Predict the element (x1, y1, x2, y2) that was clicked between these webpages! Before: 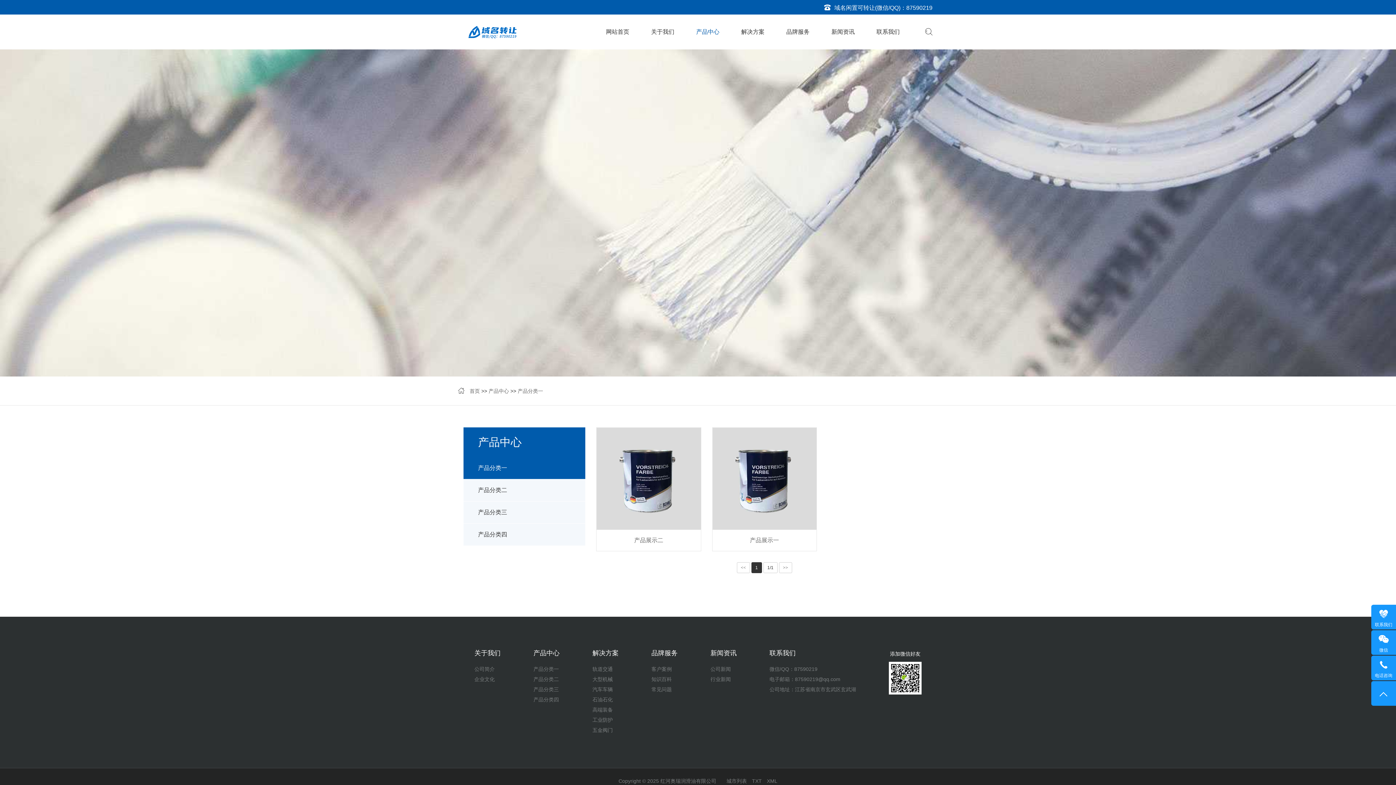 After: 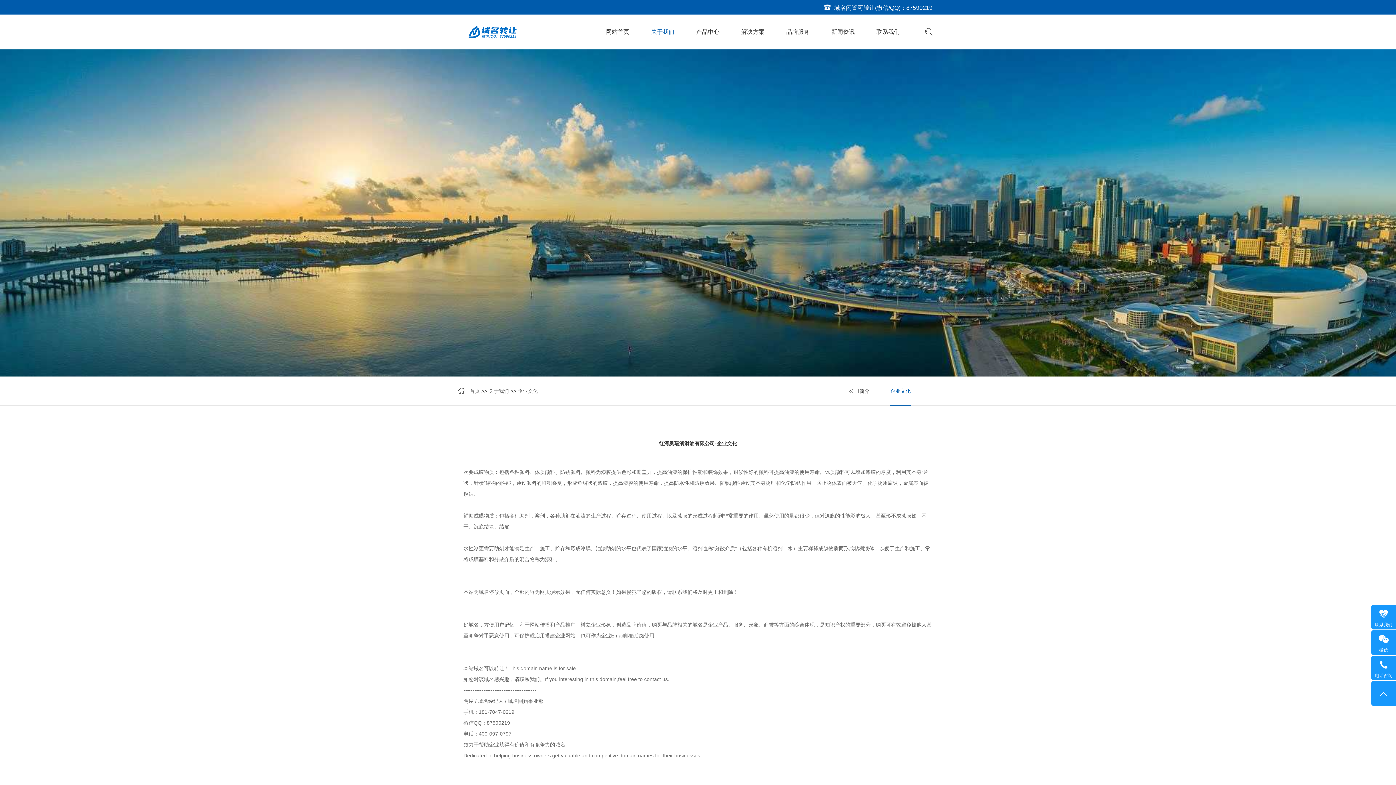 Action: bbox: (474, 674, 500, 684) label: 企业文化